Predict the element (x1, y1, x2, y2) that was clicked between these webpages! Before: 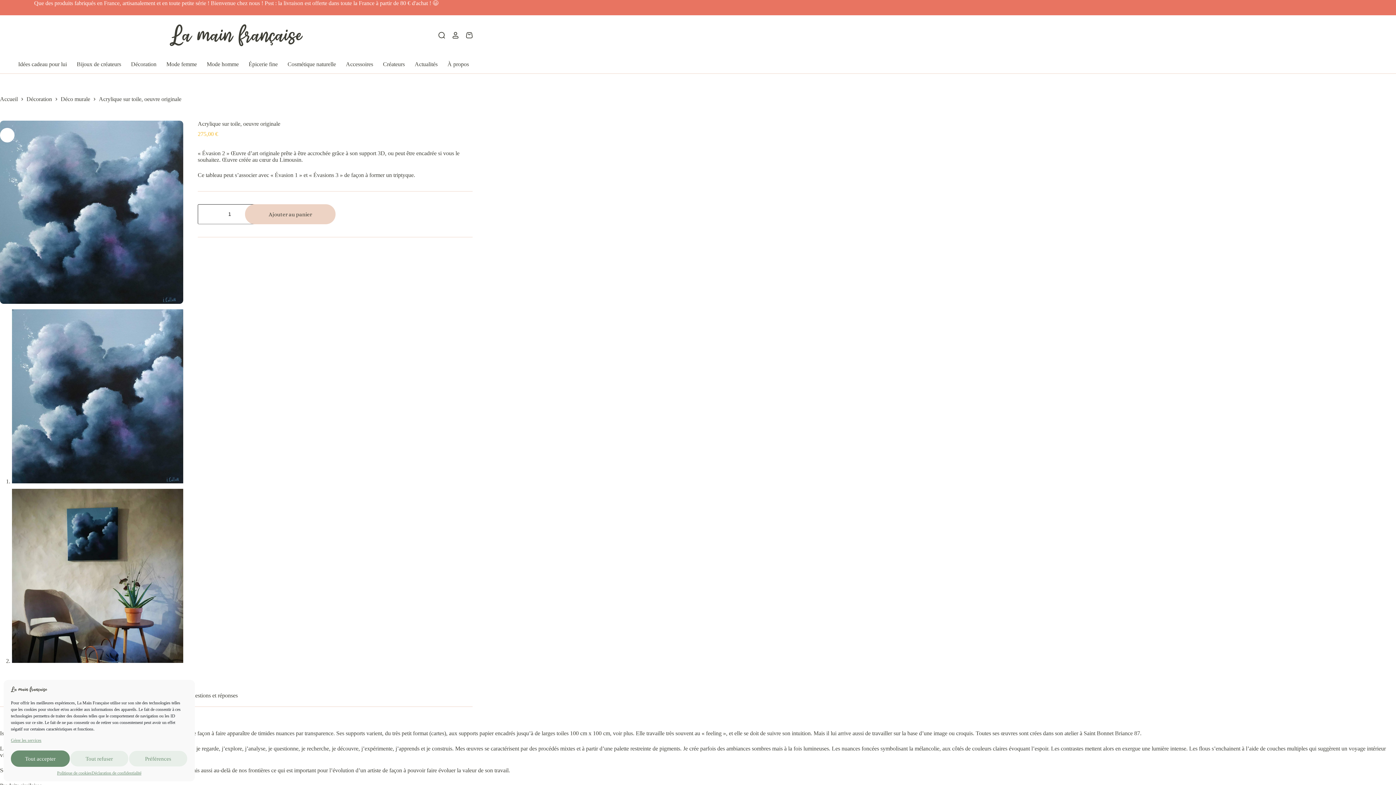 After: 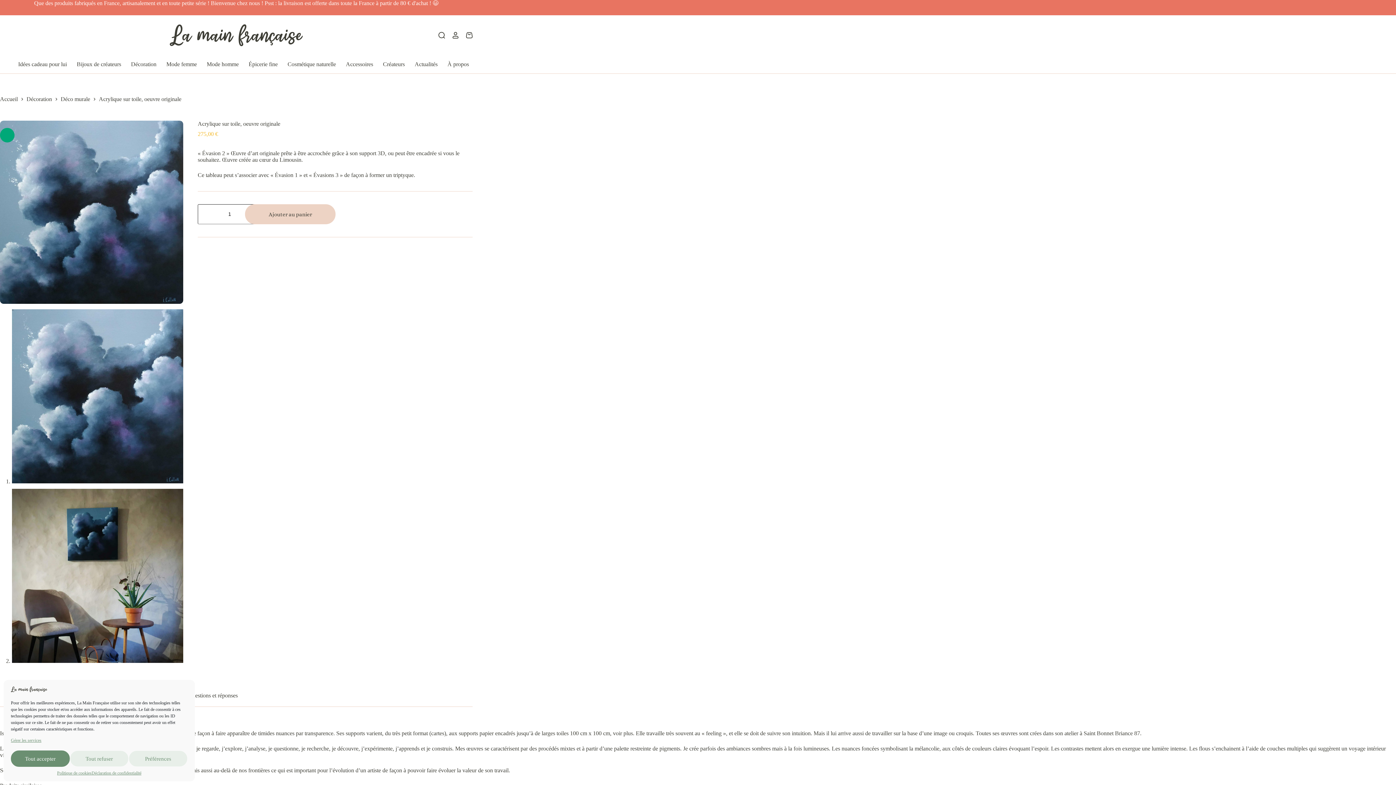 Action: bbox: (0, 128, 14, 142) label: 🔍